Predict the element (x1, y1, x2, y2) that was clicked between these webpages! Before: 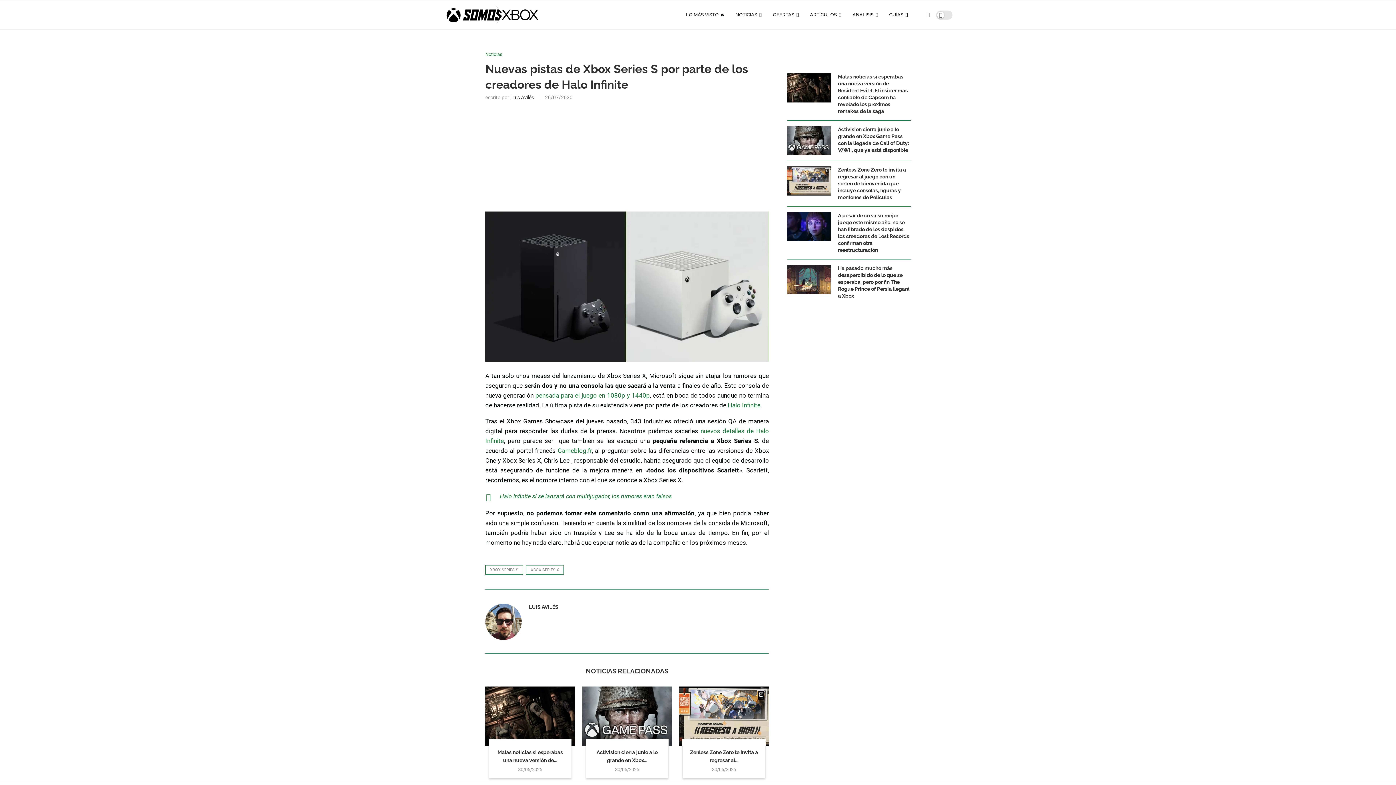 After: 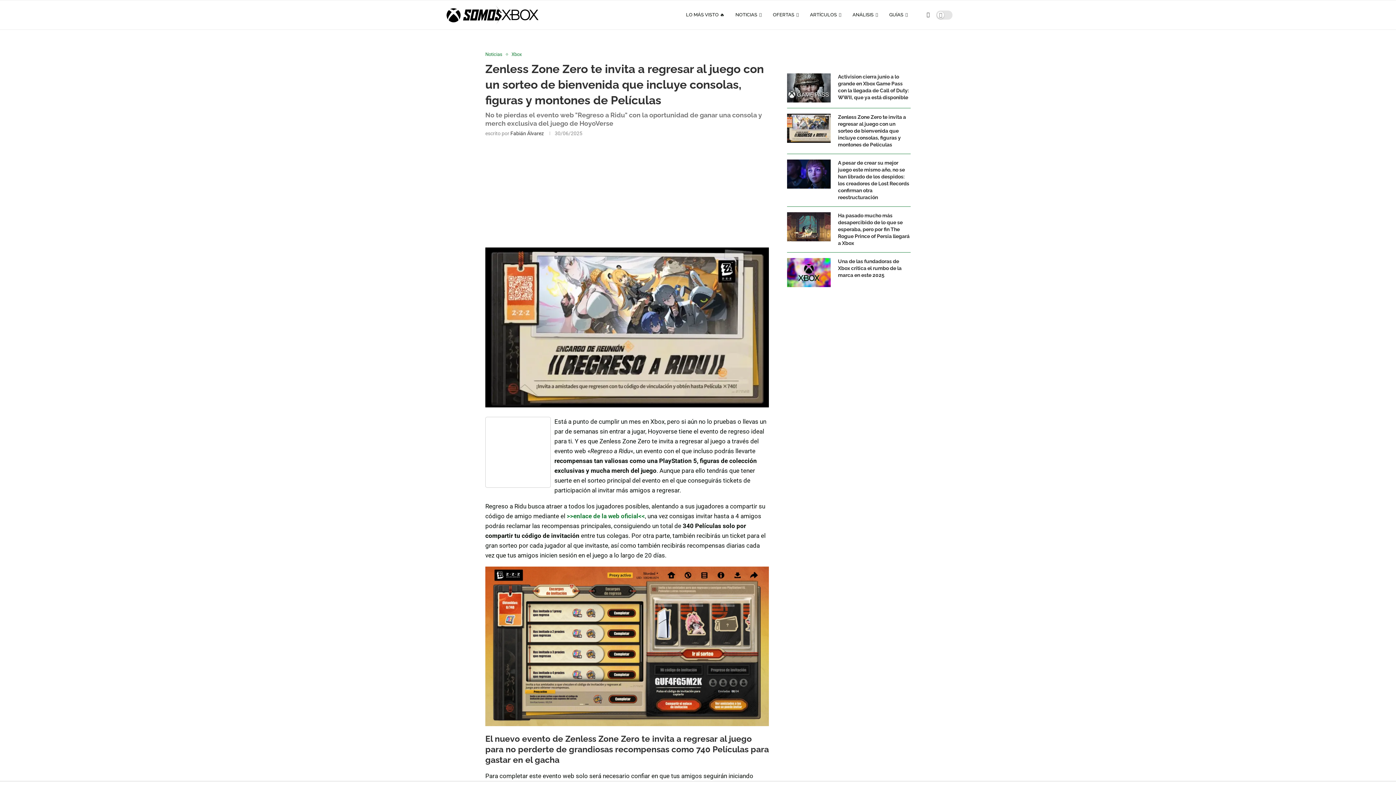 Action: bbox: (679, 686, 769, 746)